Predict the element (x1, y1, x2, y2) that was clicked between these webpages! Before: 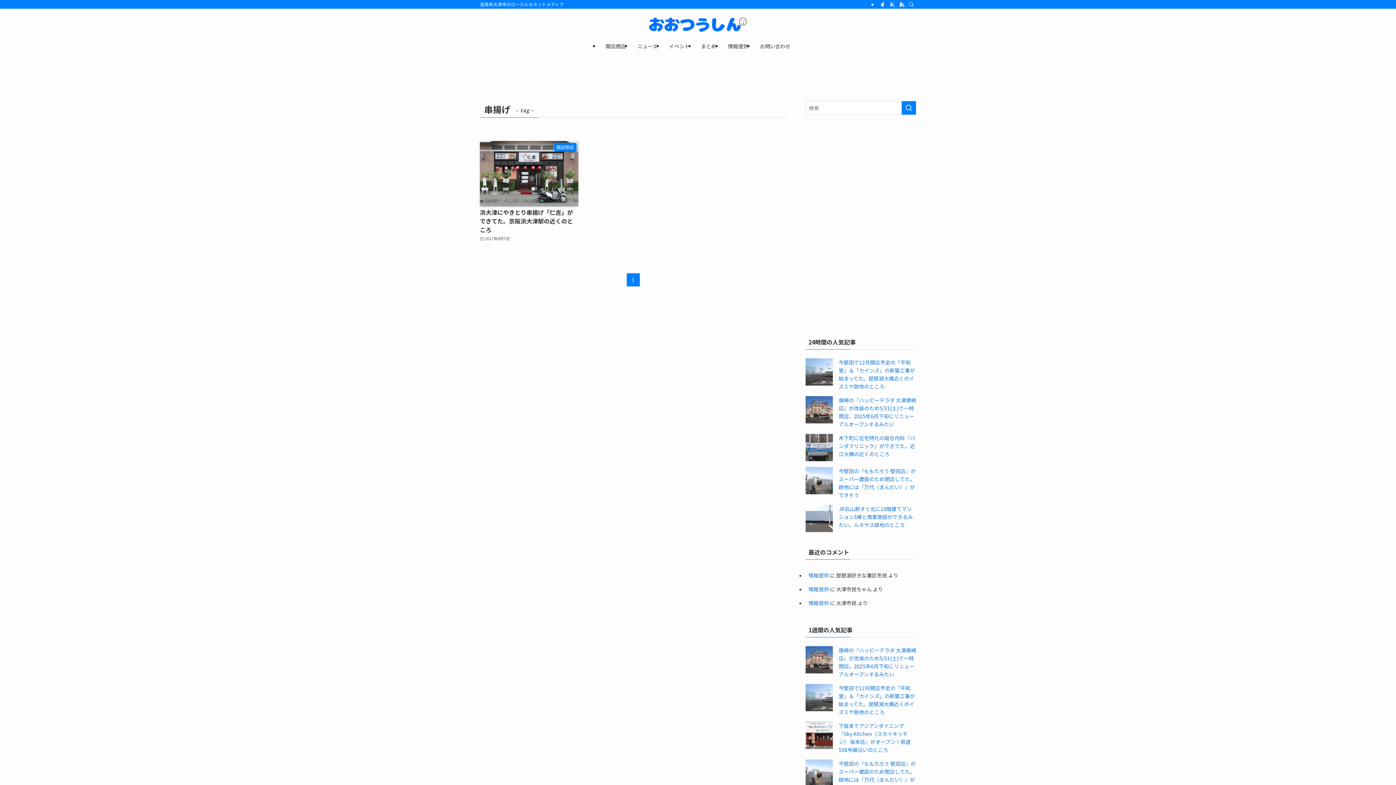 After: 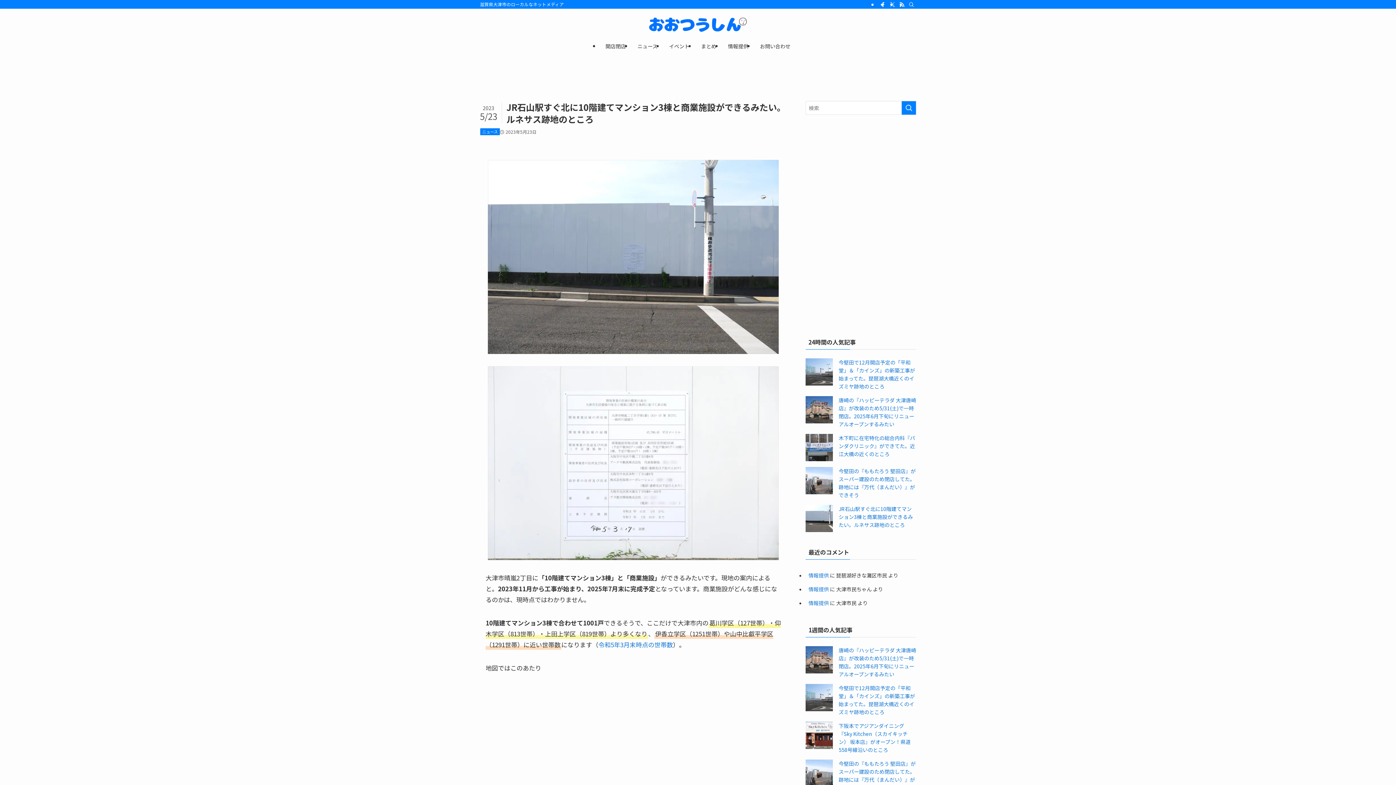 Action: bbox: (838, 505, 913, 528) label: JR石山駅すぐ北に10階建てマンション3棟と商業施設ができるみたい。ルネサス跡地のところ